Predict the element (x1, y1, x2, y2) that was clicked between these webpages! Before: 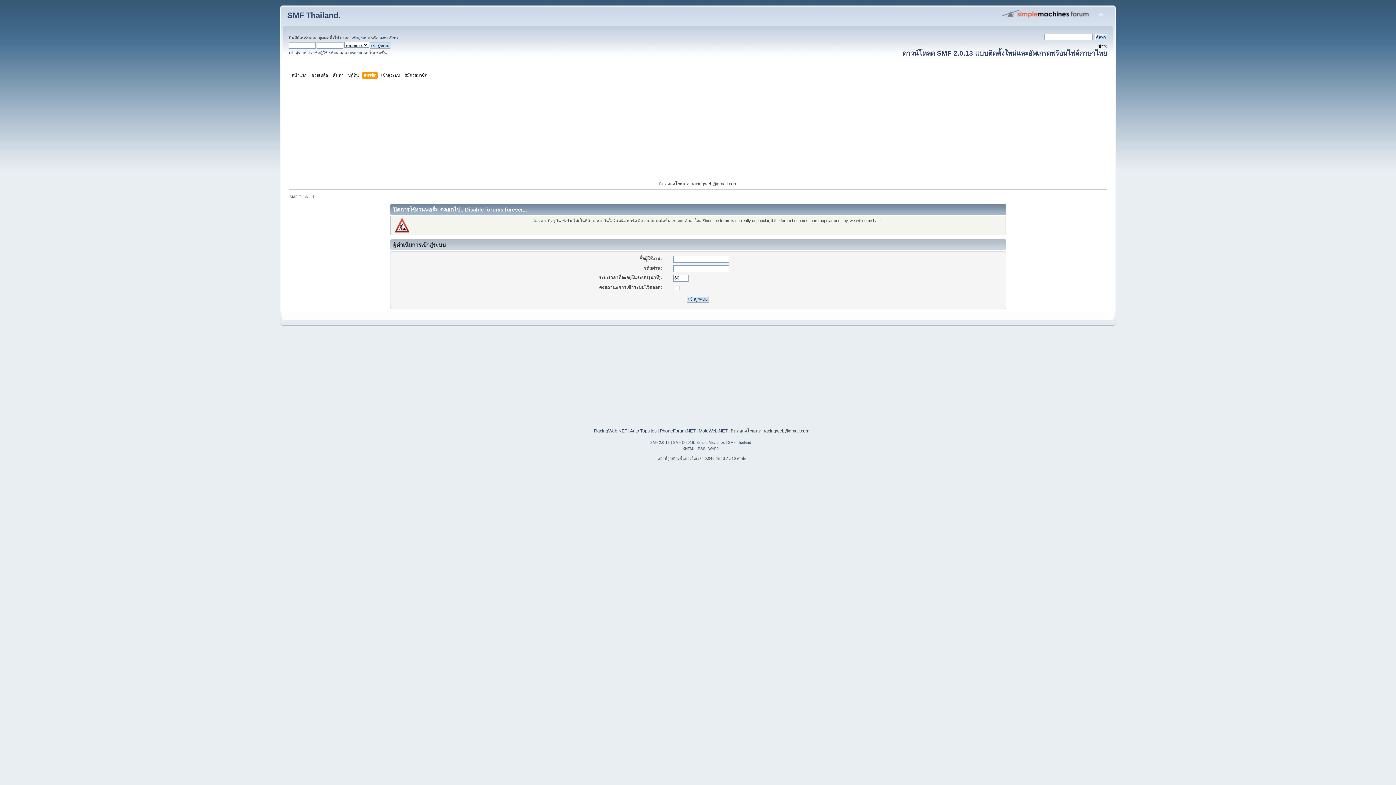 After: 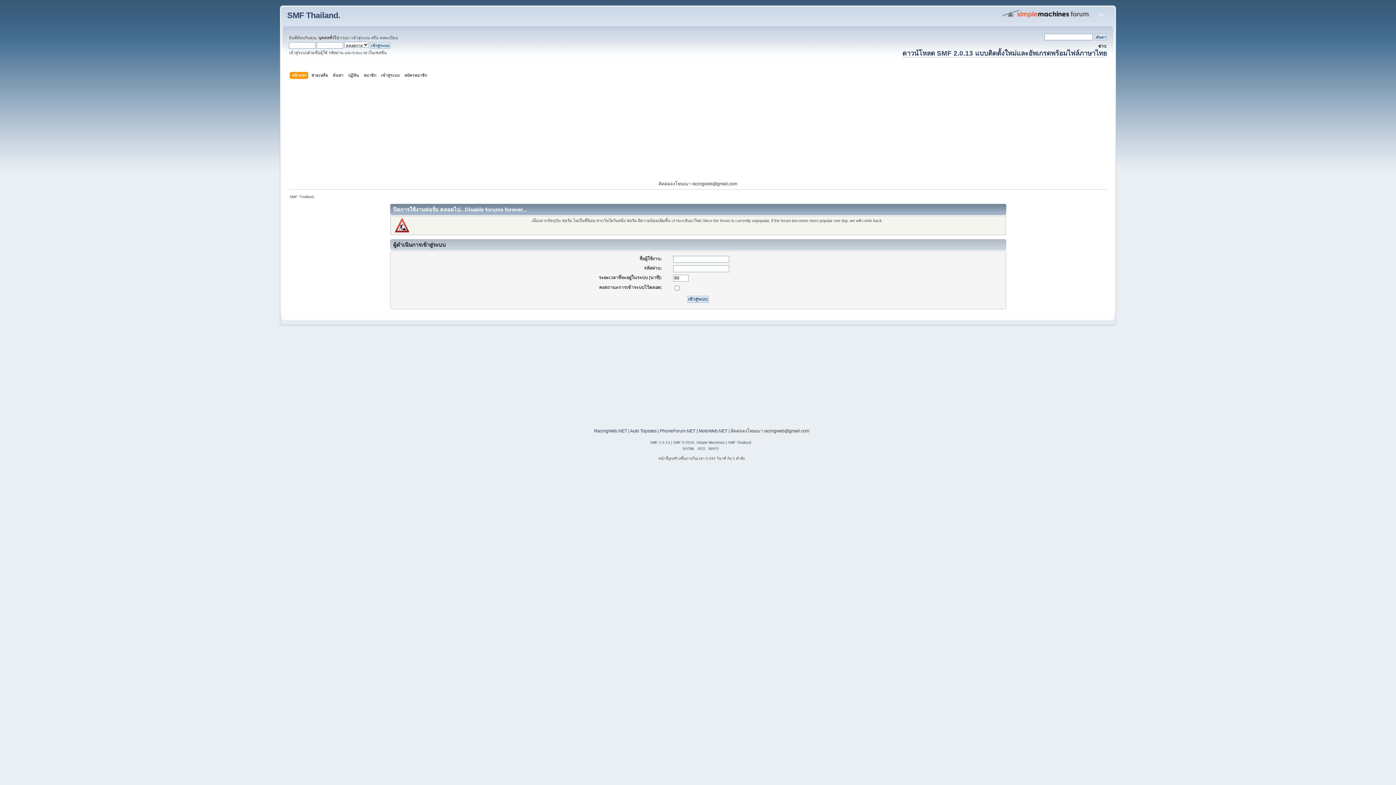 Action: label: SMF Thailand. bbox: (287, 10, 340, 20)